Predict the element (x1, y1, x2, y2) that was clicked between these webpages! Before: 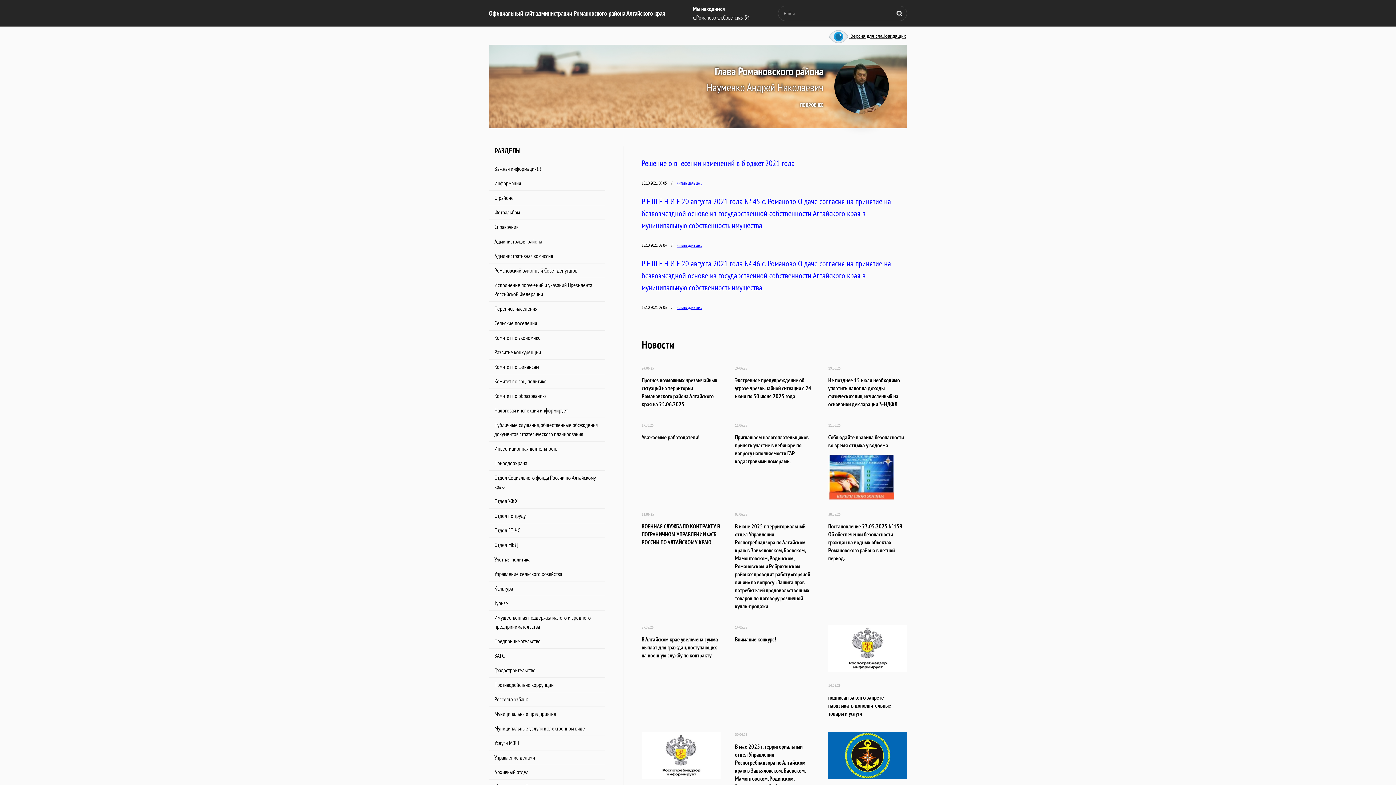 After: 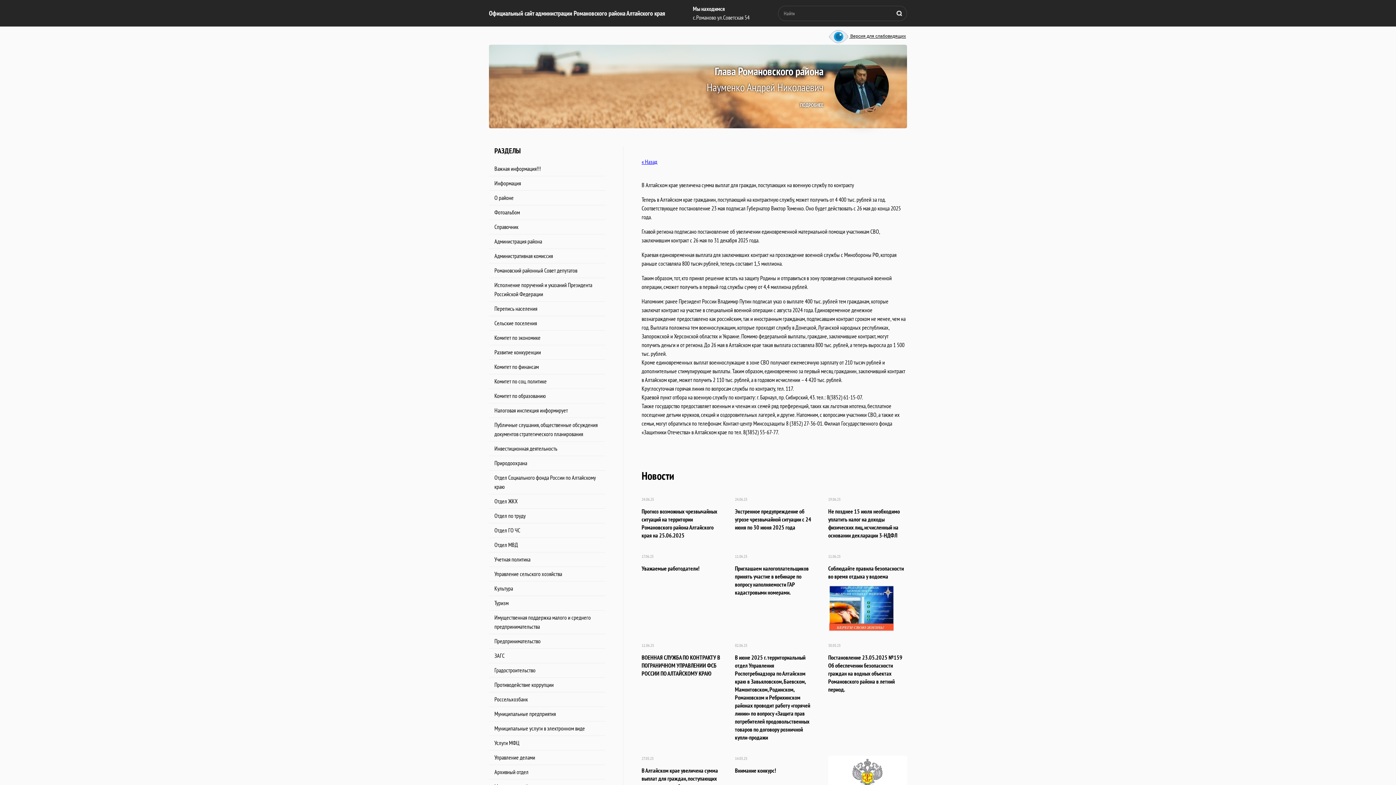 Action: label: В Алтайском крае увеличена сумма выплат для граждан, поступающих на военную службу по контракту bbox: (641, 635, 720, 659)